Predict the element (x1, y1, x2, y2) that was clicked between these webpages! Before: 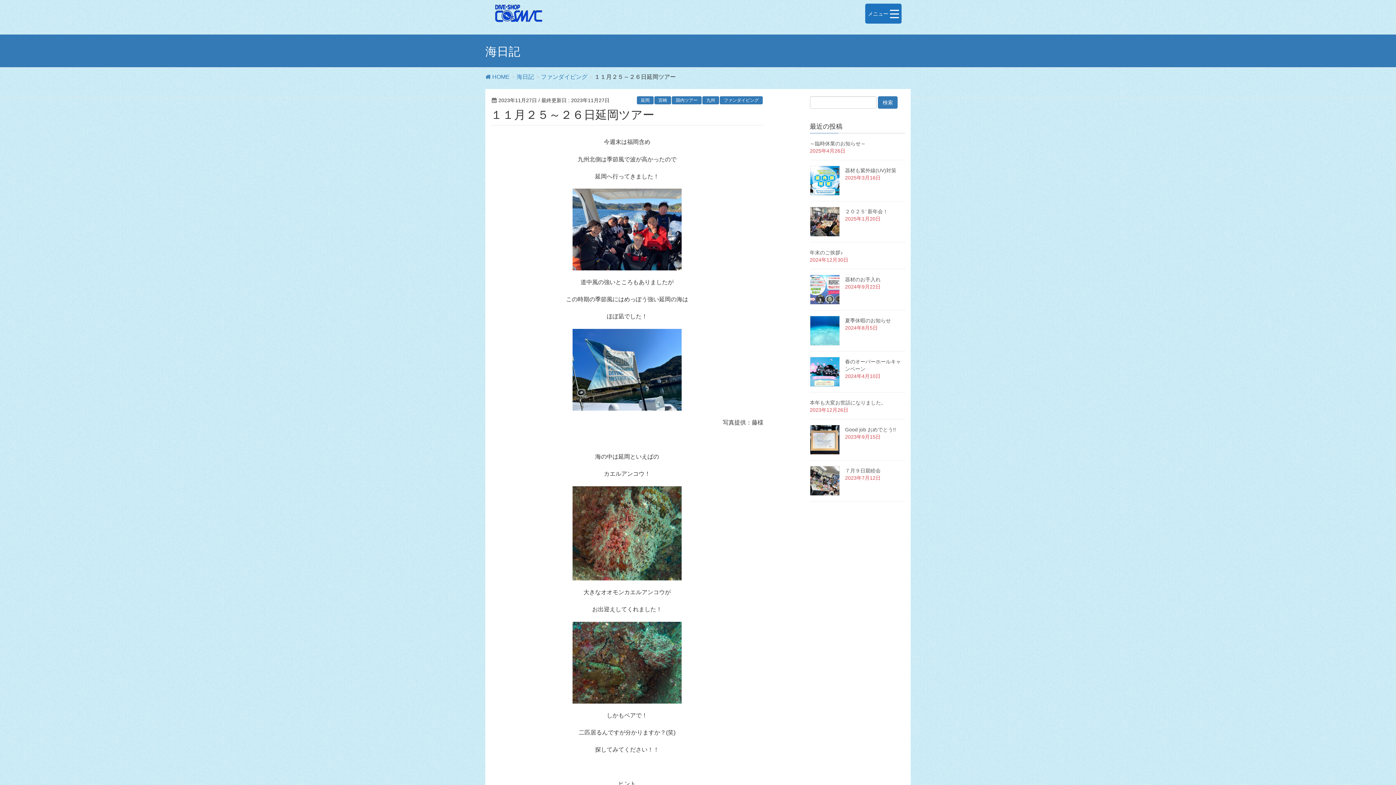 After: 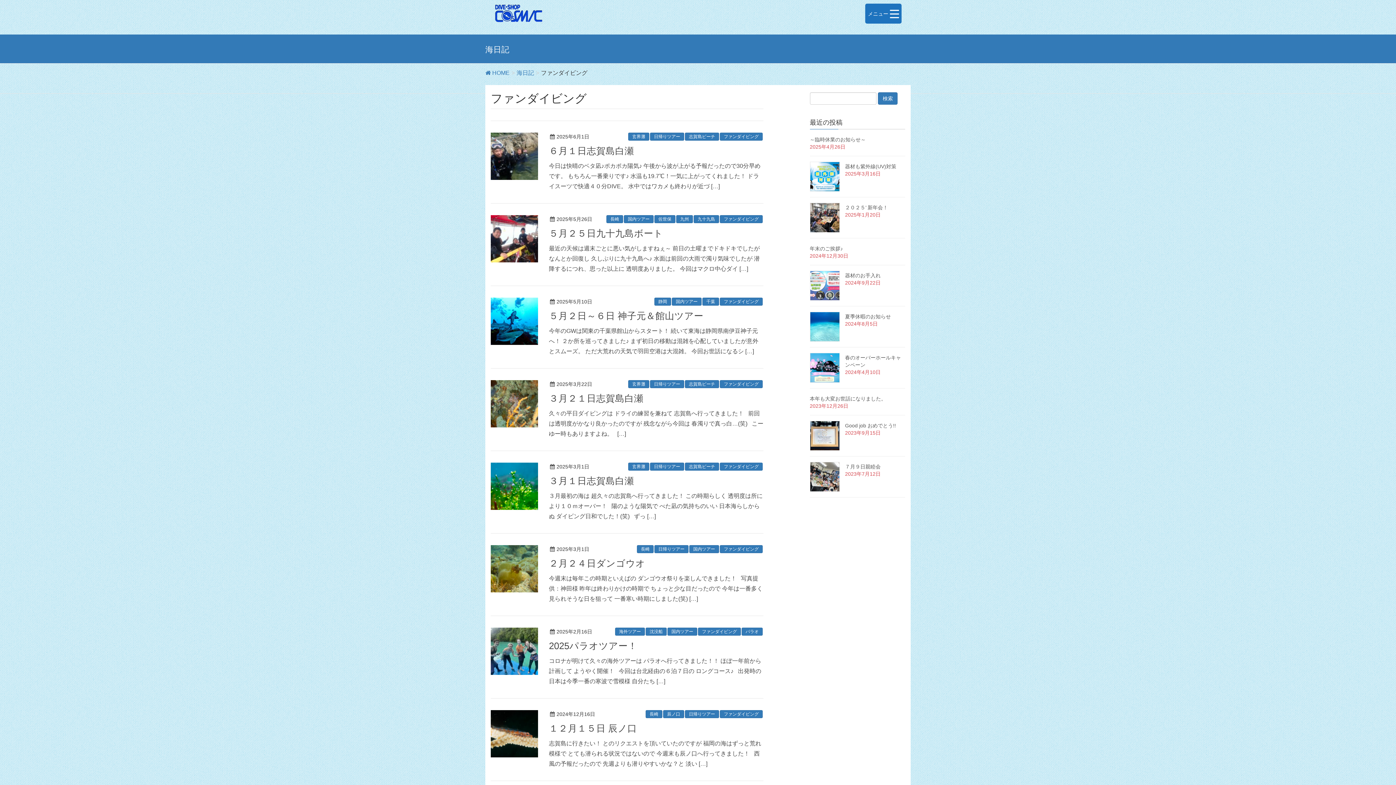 Action: bbox: (720, 96, 762, 104) label: ファンダイビング